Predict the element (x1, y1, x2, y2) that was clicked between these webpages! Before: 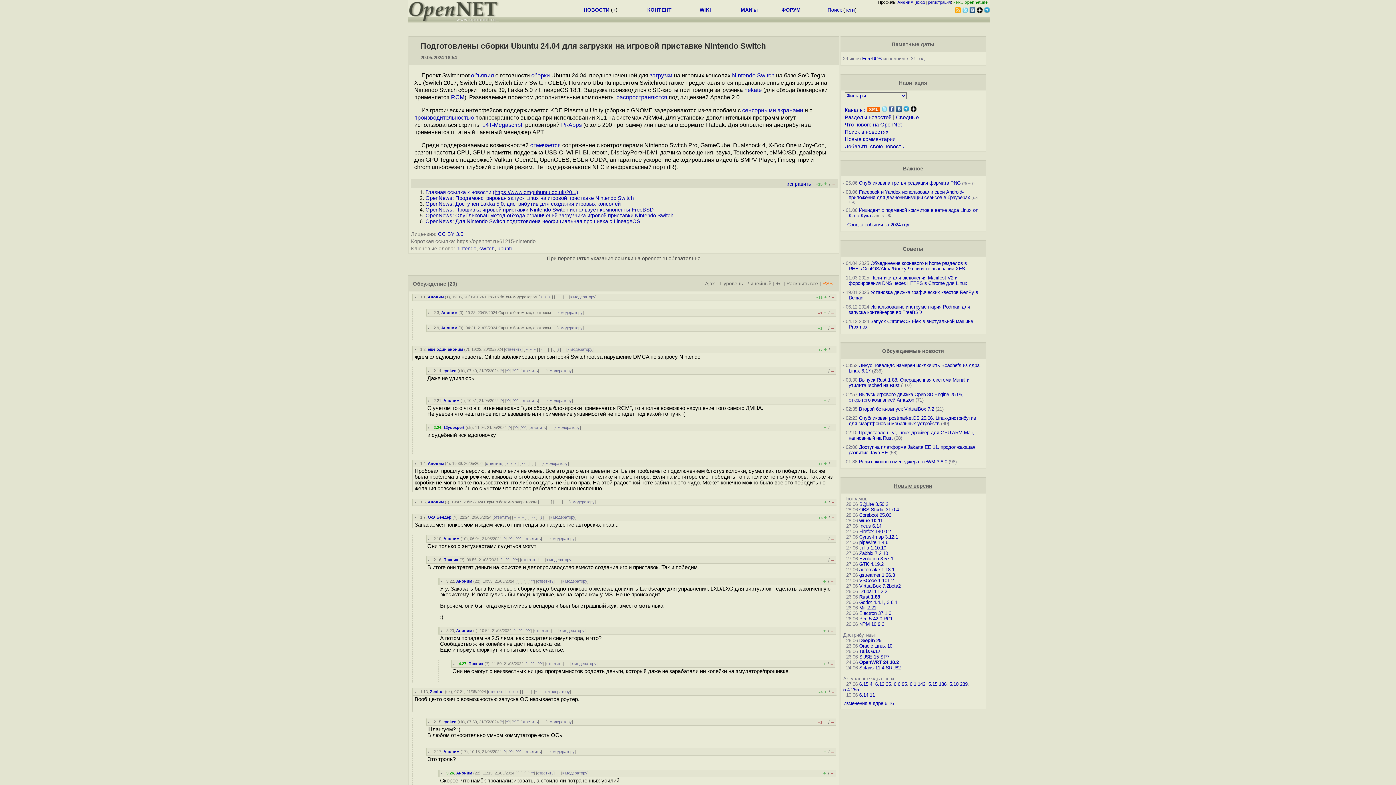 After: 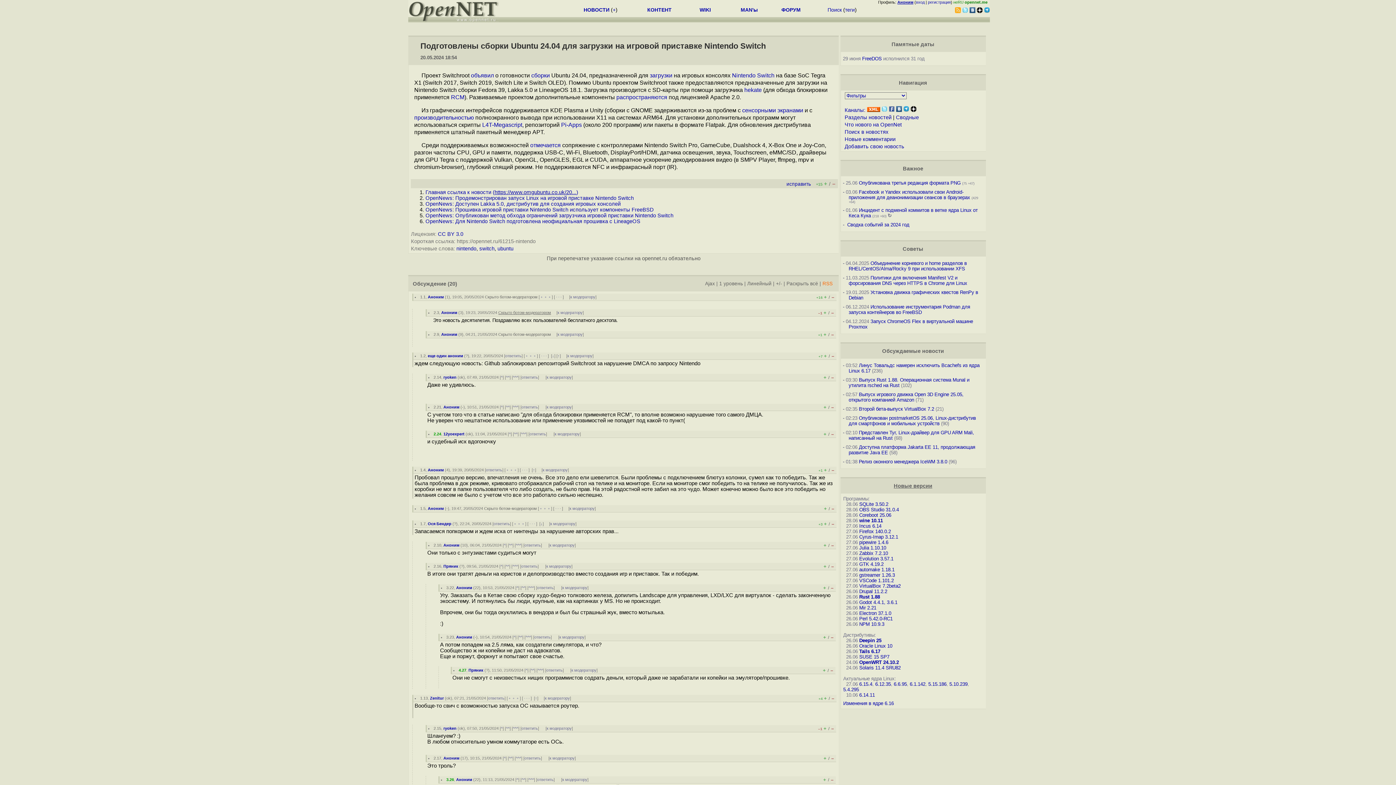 Action: bbox: (498, 310, 551, 314) label: Скрыто ботом-модератором